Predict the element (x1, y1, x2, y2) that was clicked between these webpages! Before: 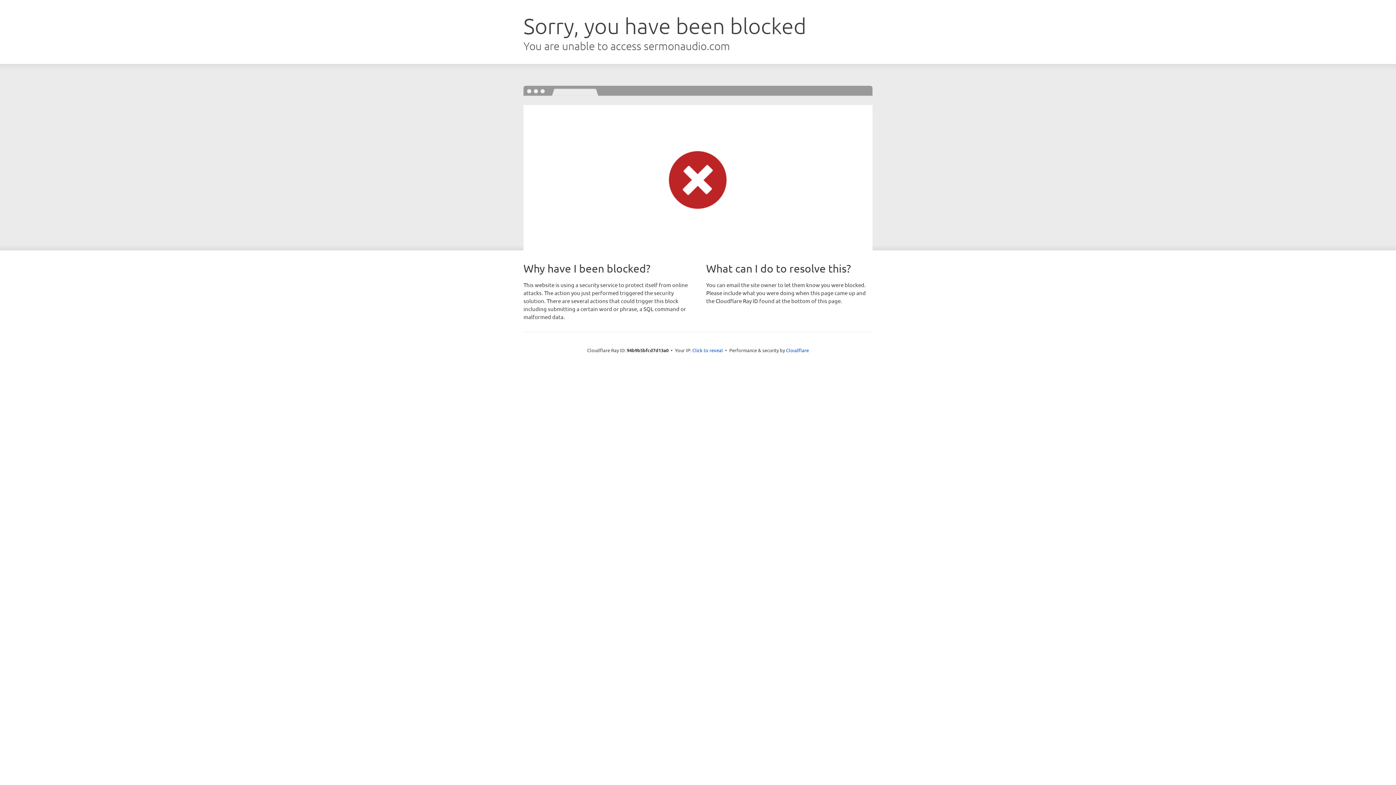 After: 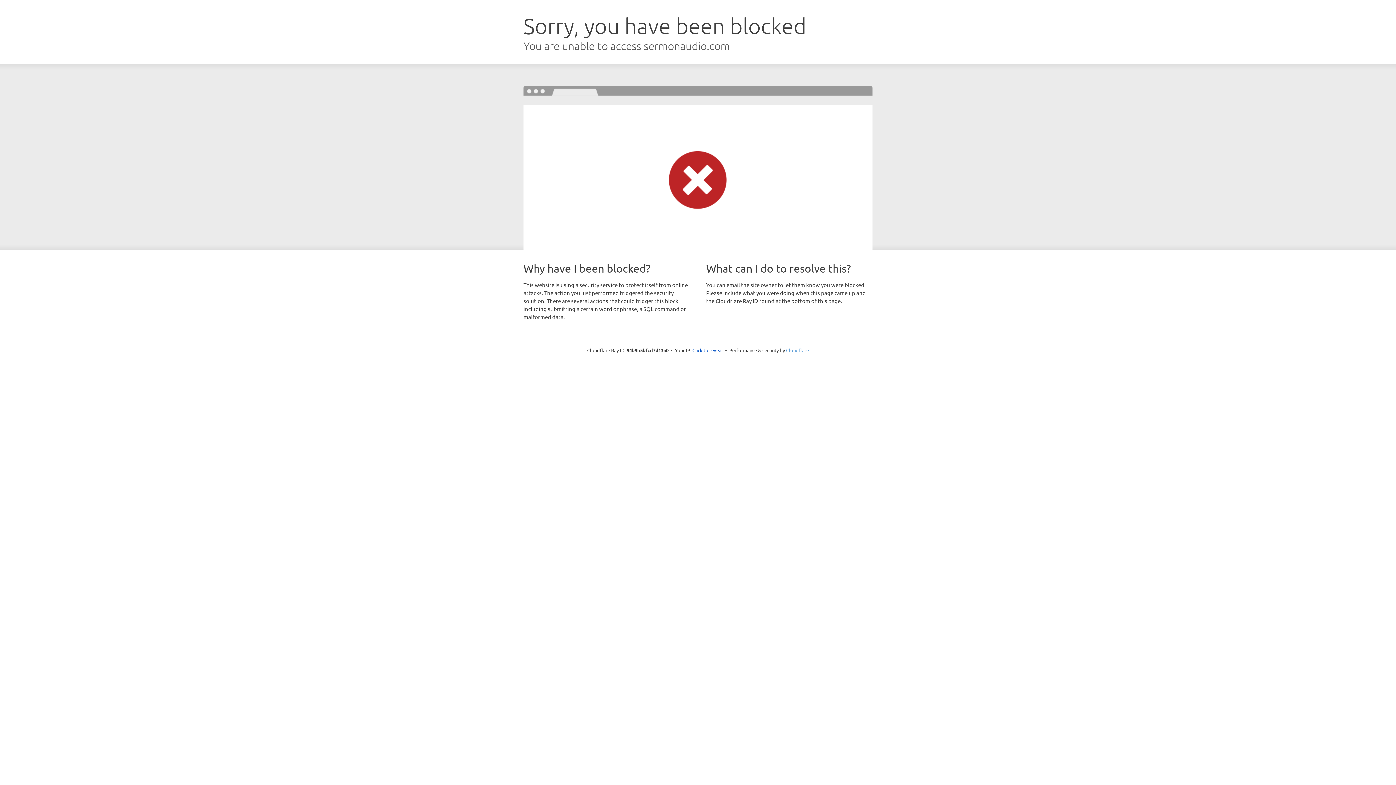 Action: bbox: (786, 347, 809, 353) label: Cloudflare